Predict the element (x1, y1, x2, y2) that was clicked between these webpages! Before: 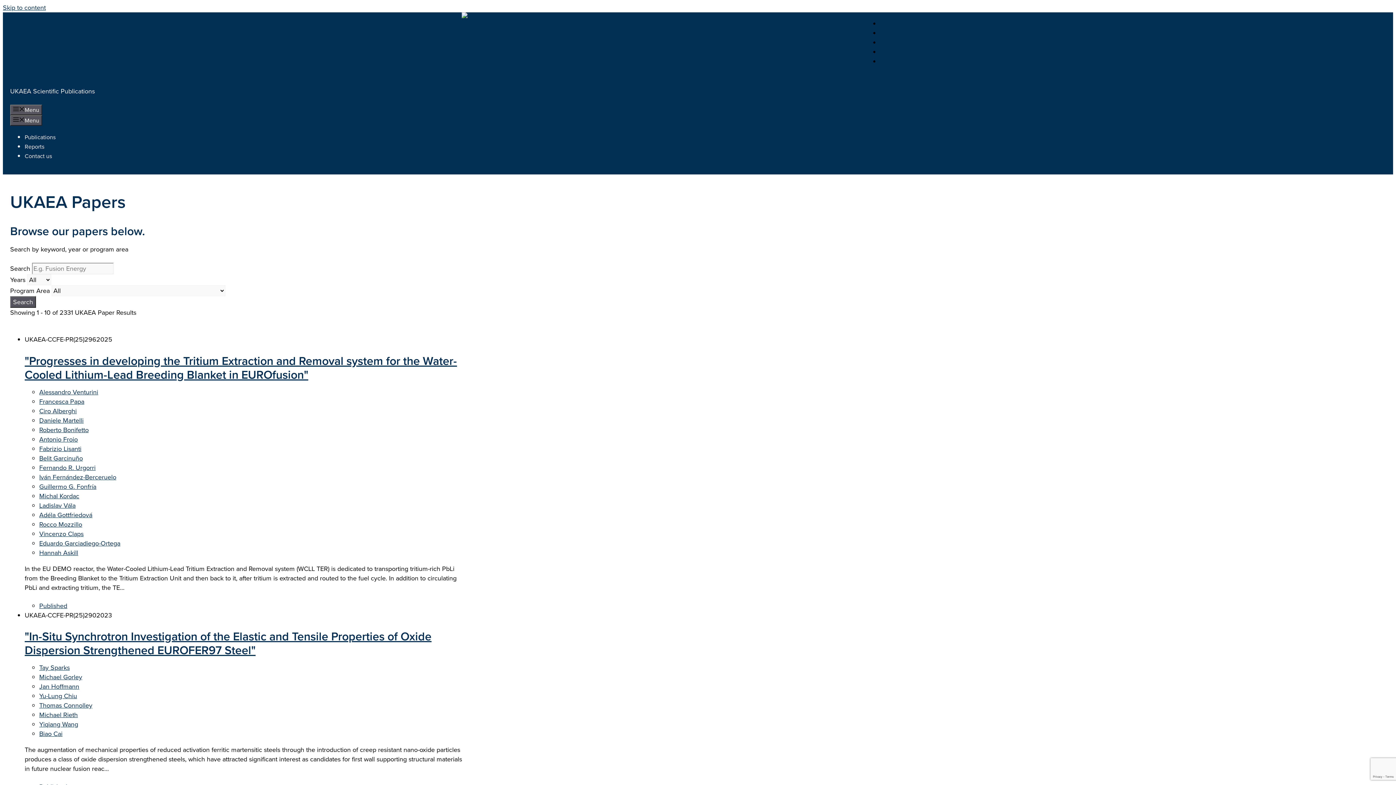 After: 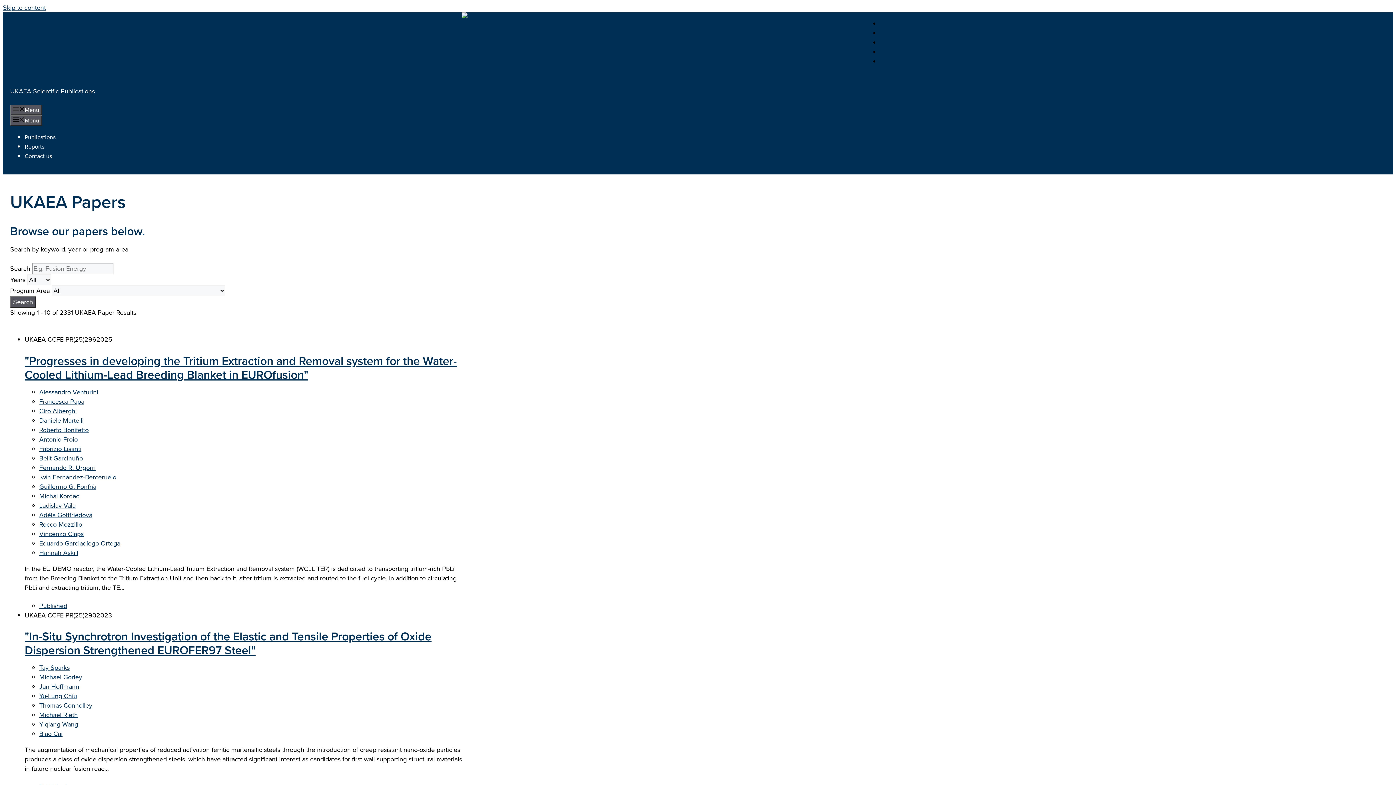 Action: bbox: (39, 672, 82, 682) label: Michael Gorley